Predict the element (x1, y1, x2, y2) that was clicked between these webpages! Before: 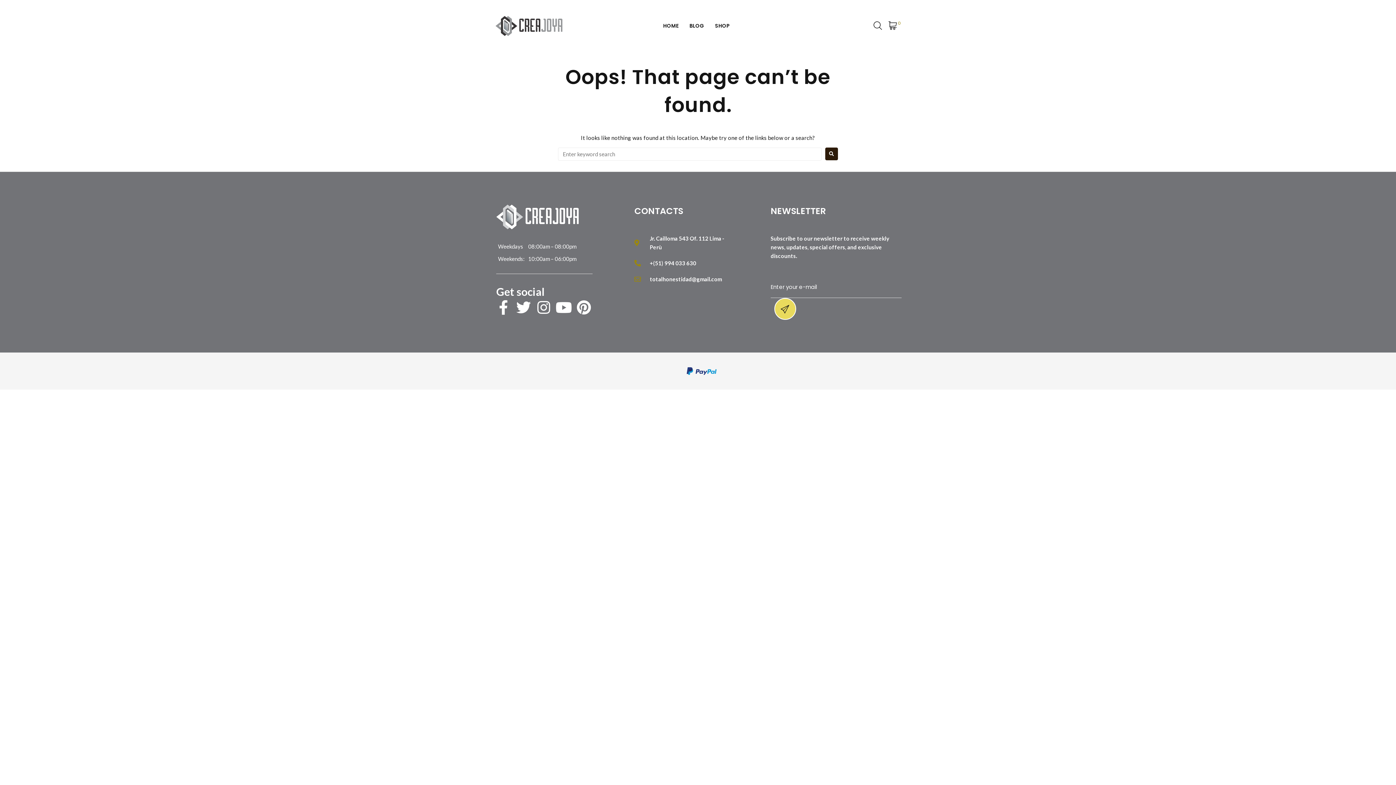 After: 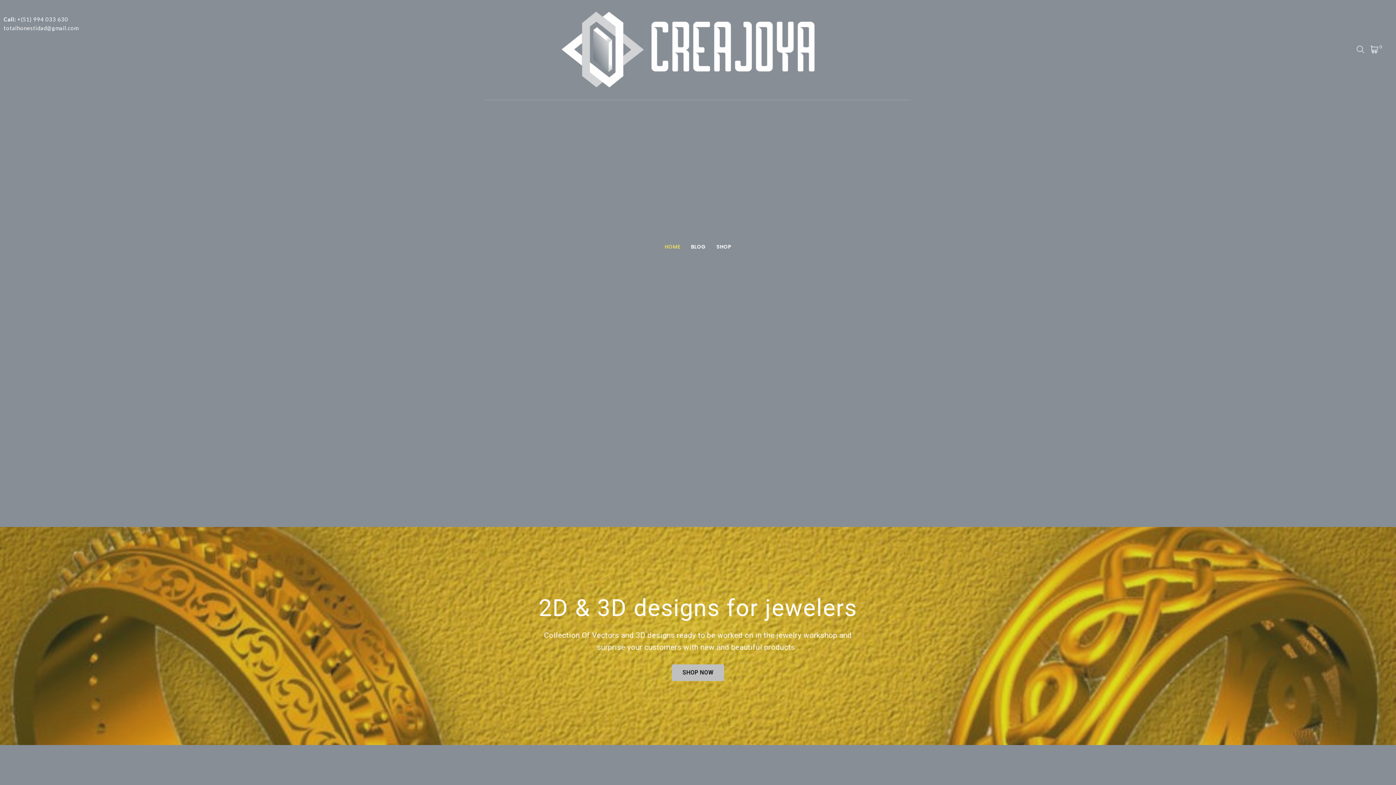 Action: label: HOME bbox: (657, 20, 684, 31)